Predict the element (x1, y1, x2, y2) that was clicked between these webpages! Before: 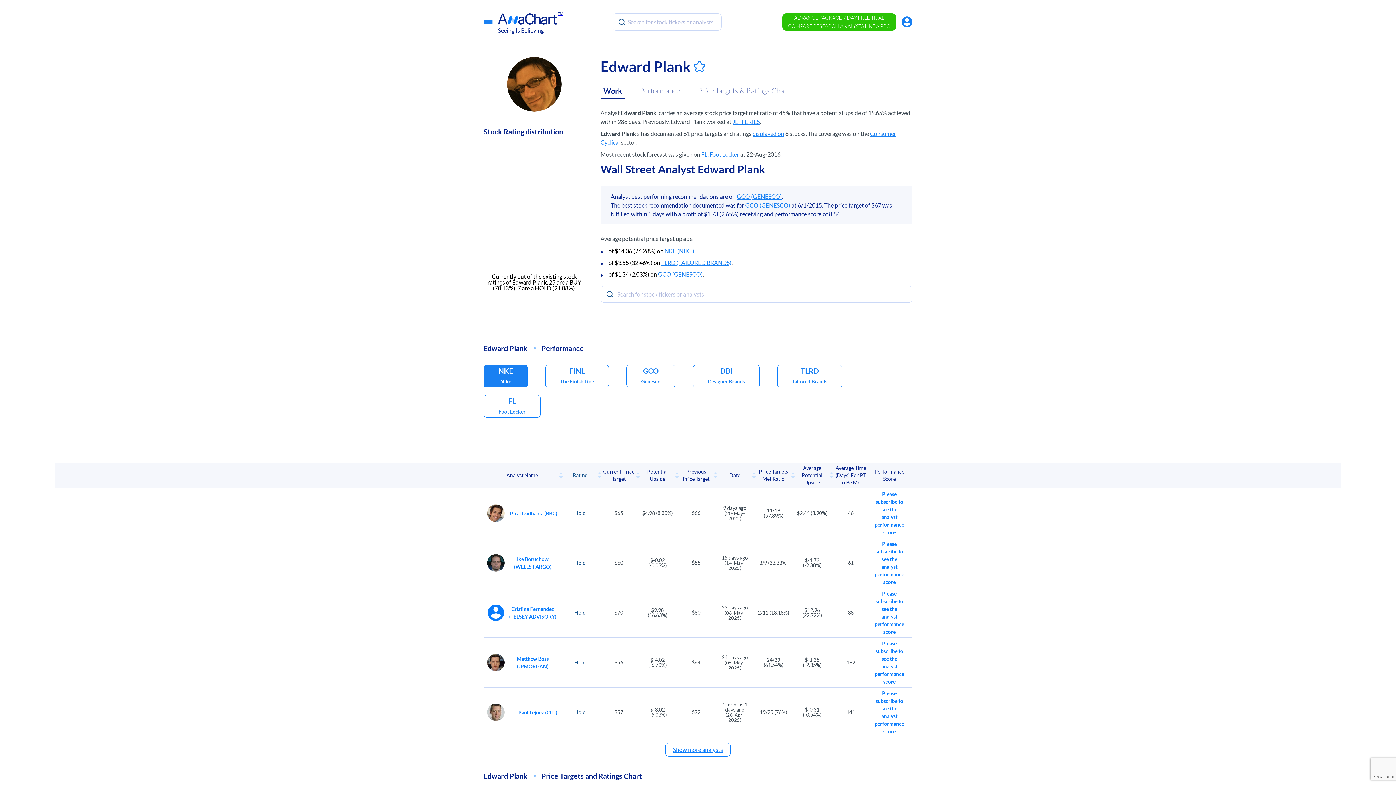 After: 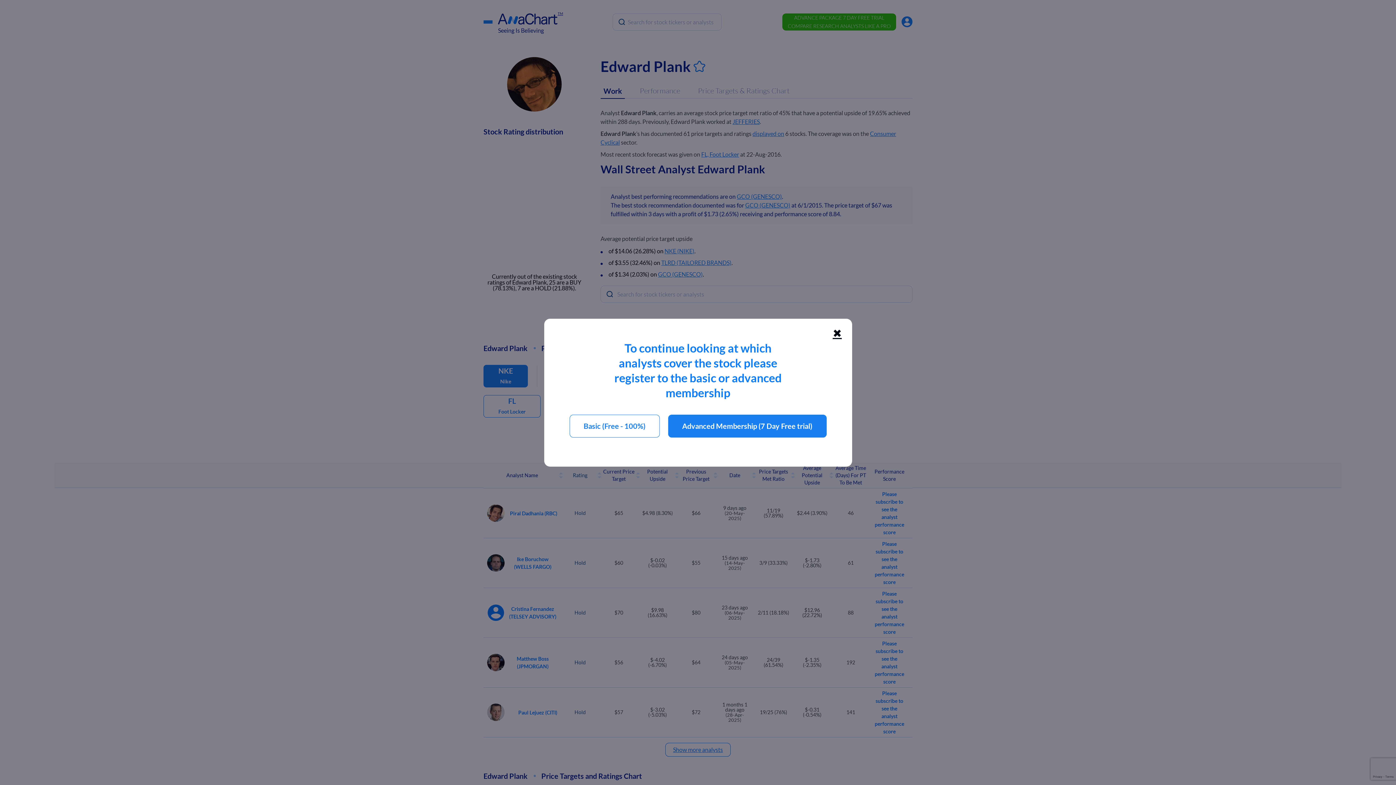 Action: bbox: (665, 743, 730, 757) label: Show more analysts